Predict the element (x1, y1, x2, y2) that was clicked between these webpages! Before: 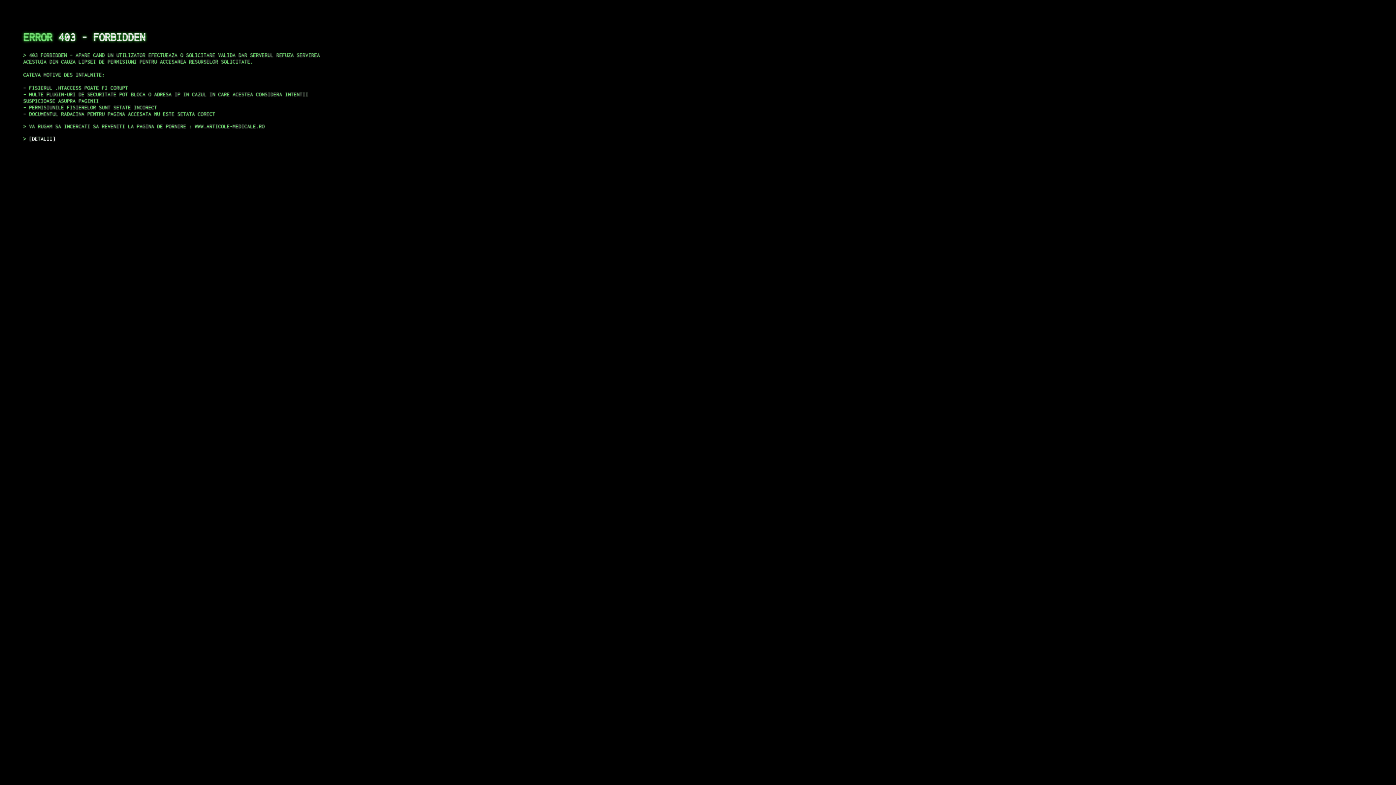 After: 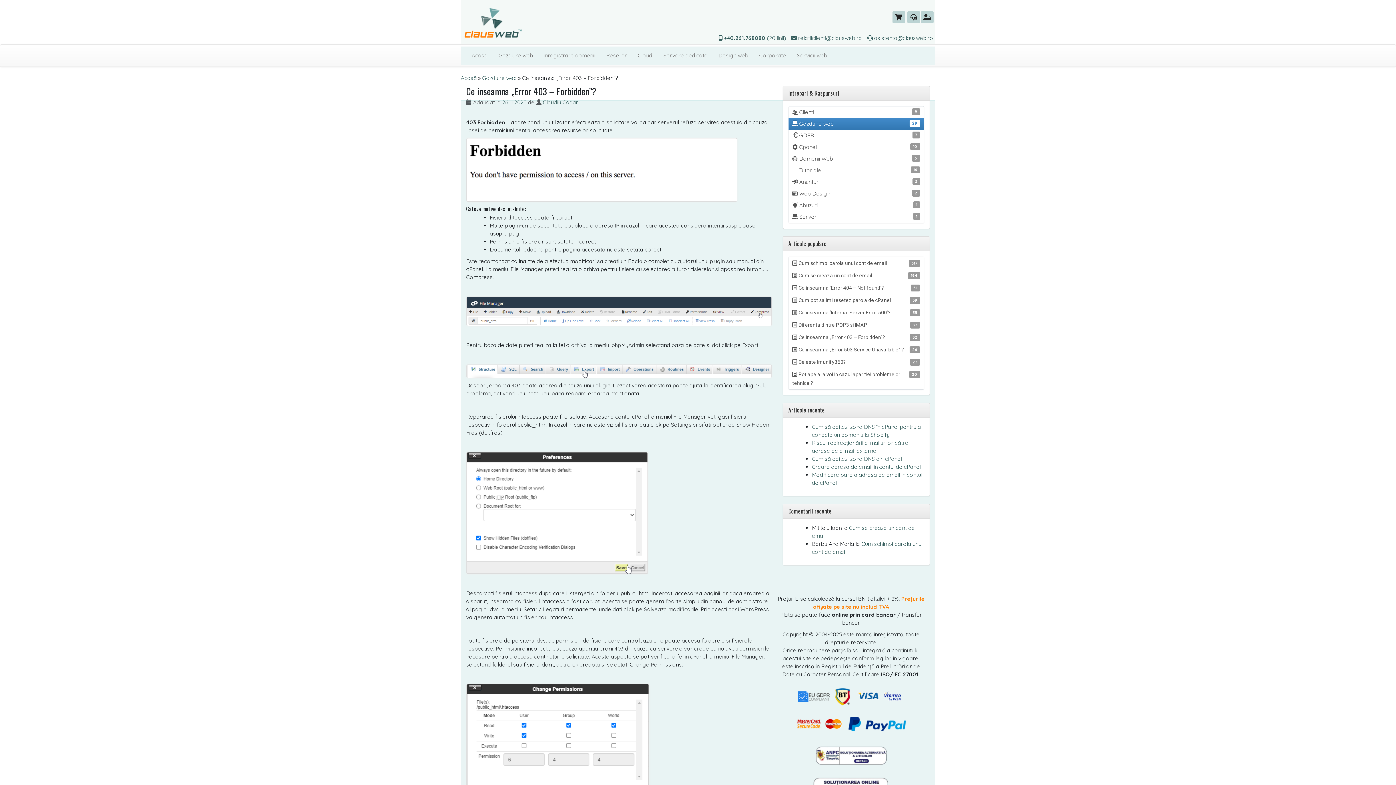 Action: label: DETALII bbox: (29, 135, 55, 141)